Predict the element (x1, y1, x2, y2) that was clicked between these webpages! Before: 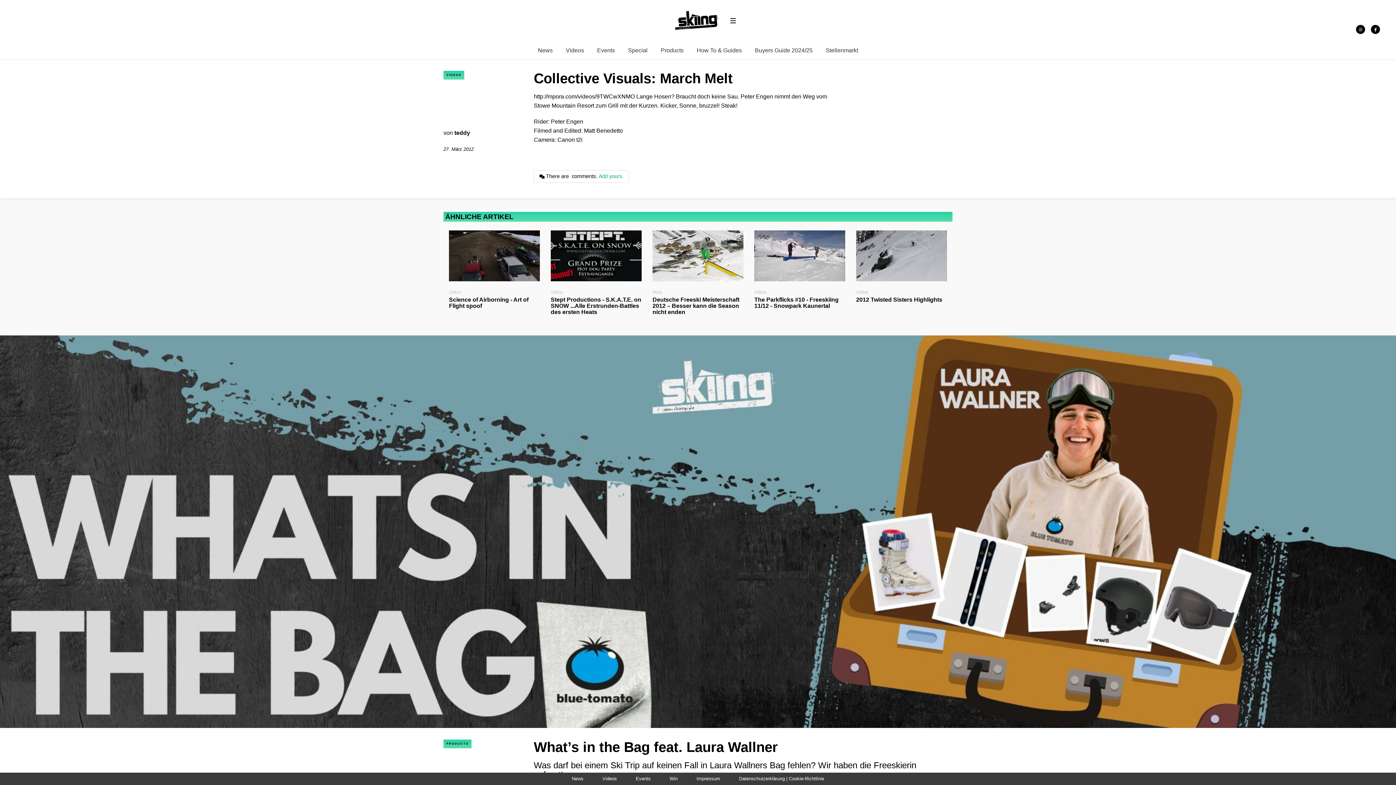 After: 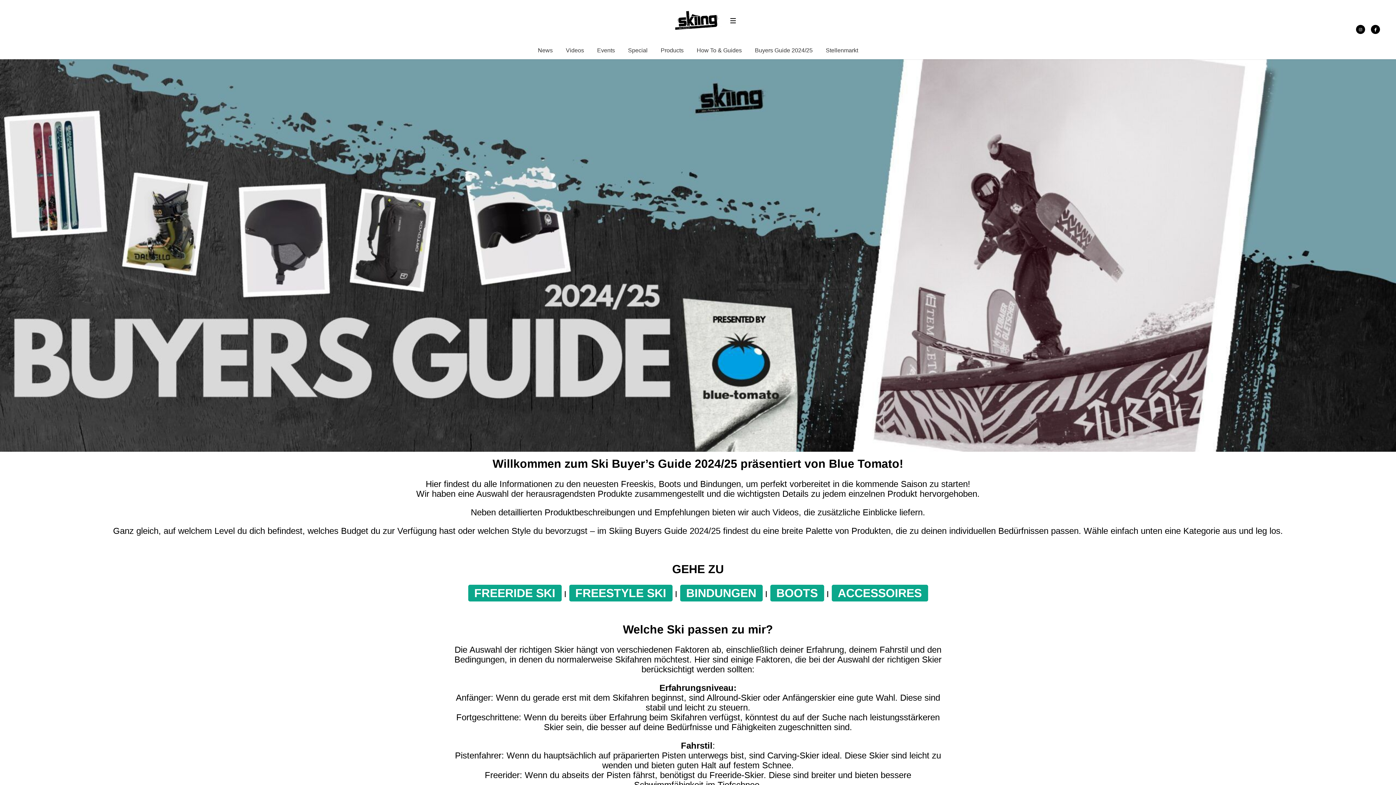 Action: label: Buyers Guide 2024/25 bbox: (755, 47, 812, 53)